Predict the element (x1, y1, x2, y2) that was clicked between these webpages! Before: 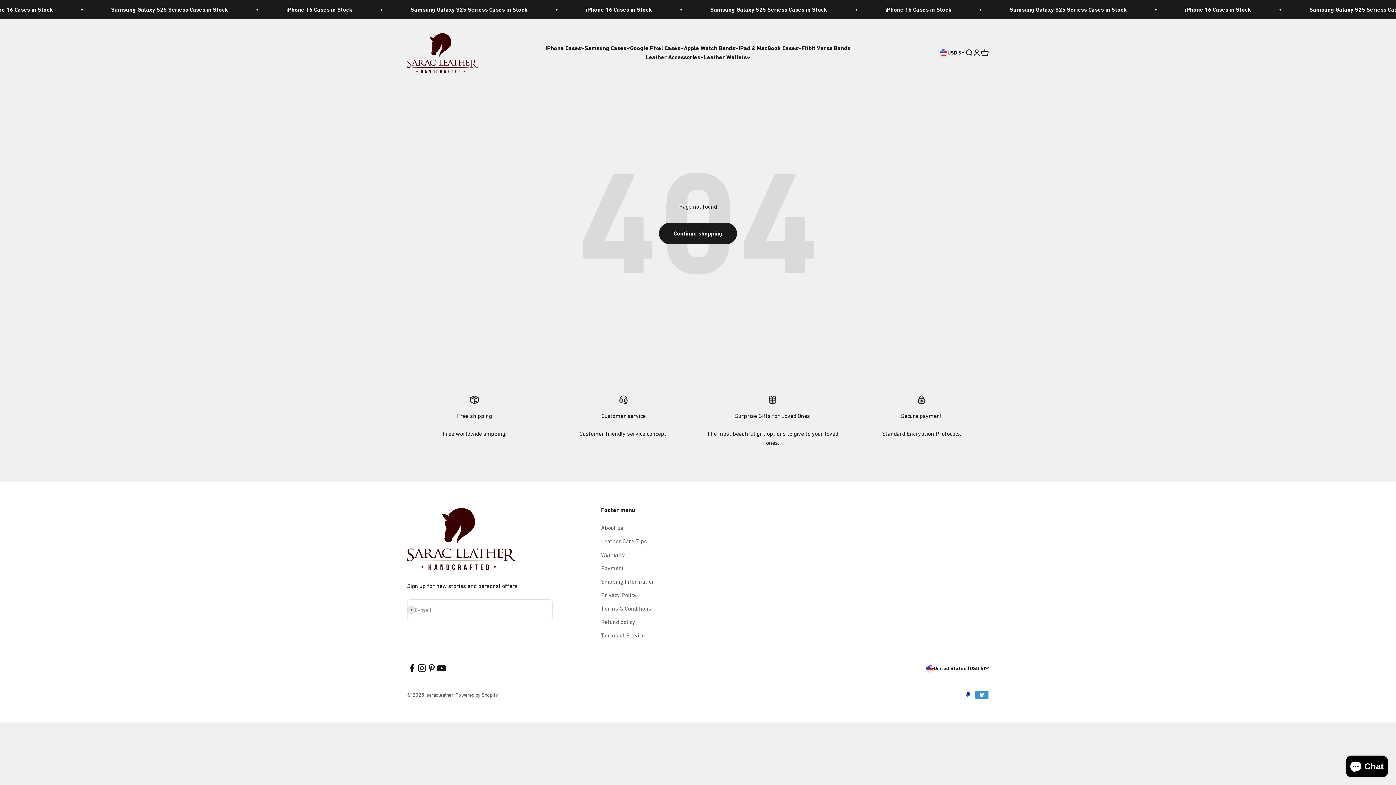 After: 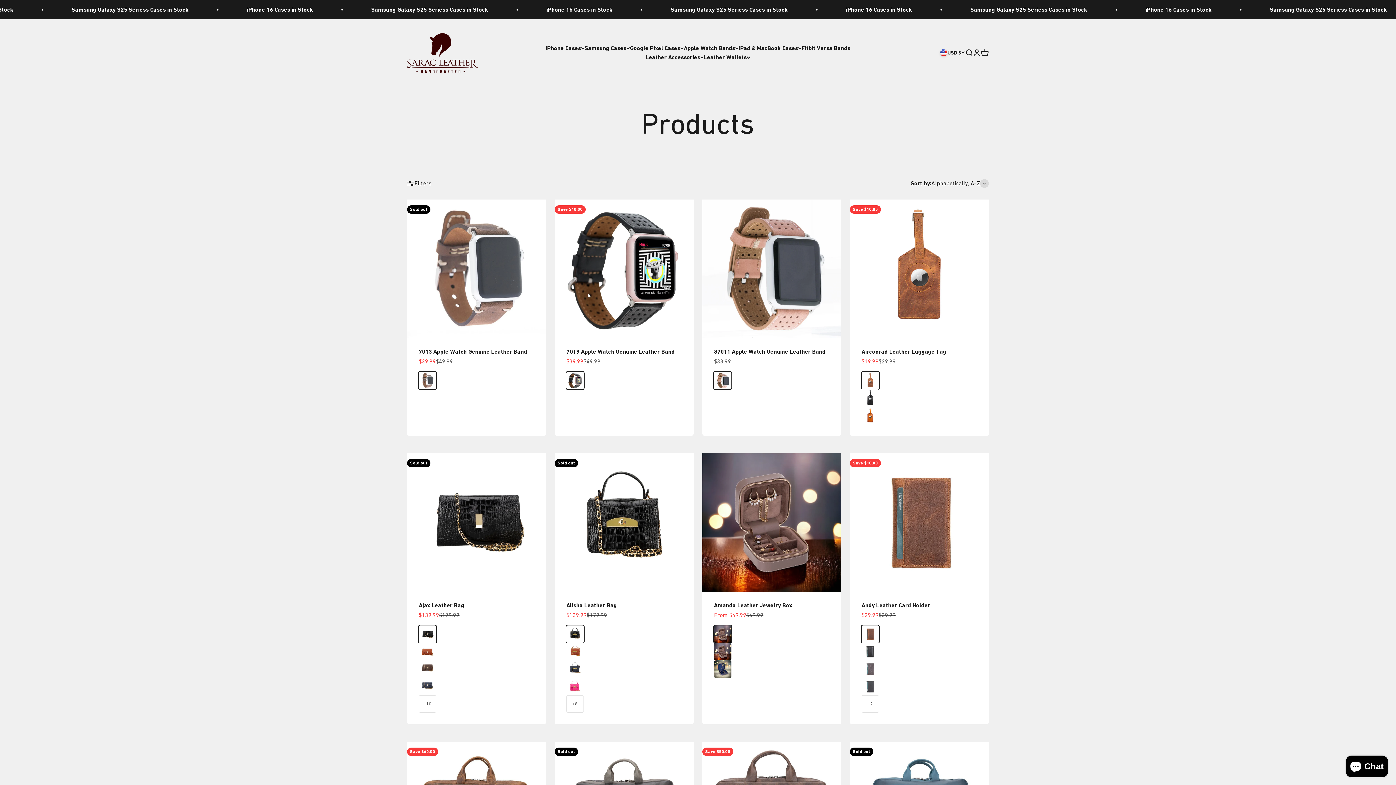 Action: bbox: (659, 222, 737, 244) label: Continue shopping